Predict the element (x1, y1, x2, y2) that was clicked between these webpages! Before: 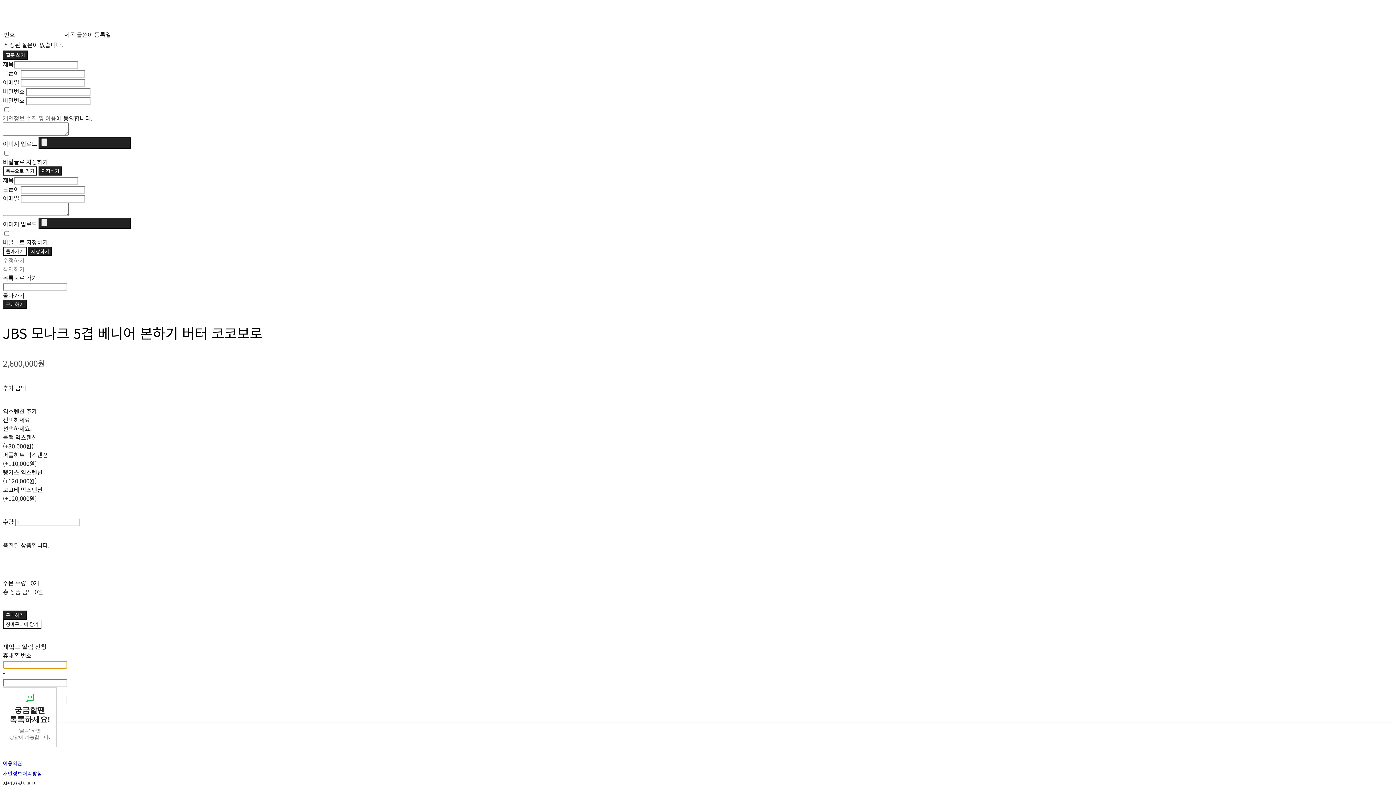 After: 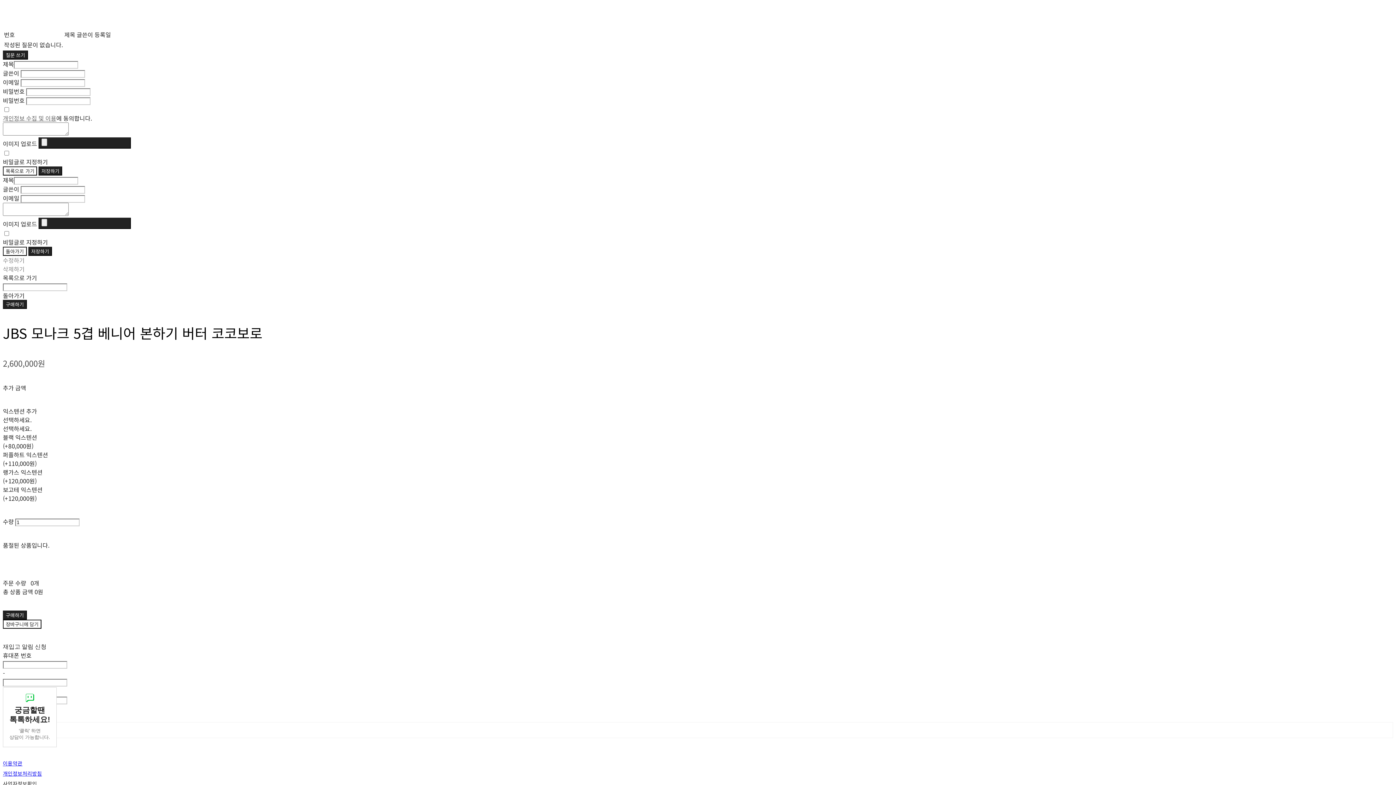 Action: bbox: (2, 687, 56, 747) label: 톡톡
궁금할땐
톡톡하세요!

'클릭' 하면
상담이 가능합니다.